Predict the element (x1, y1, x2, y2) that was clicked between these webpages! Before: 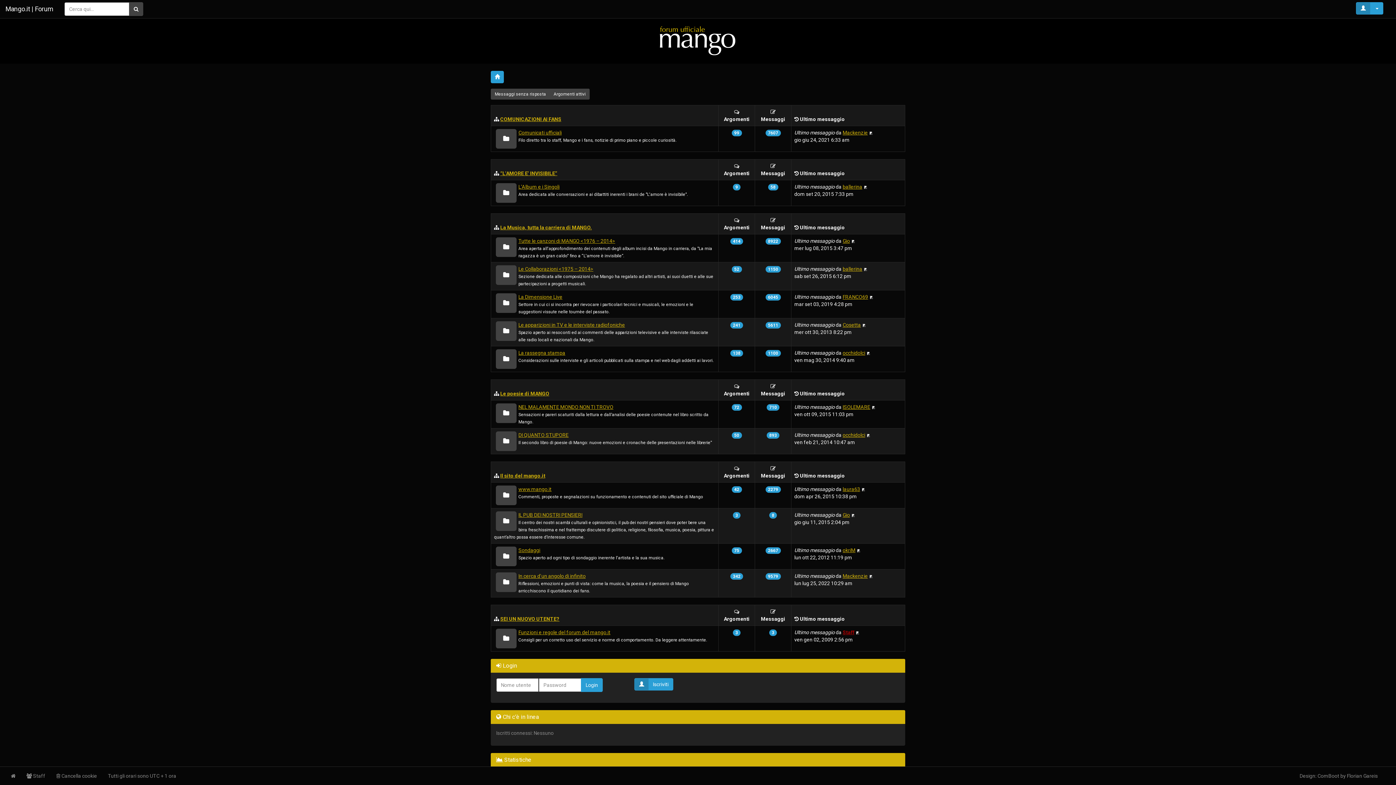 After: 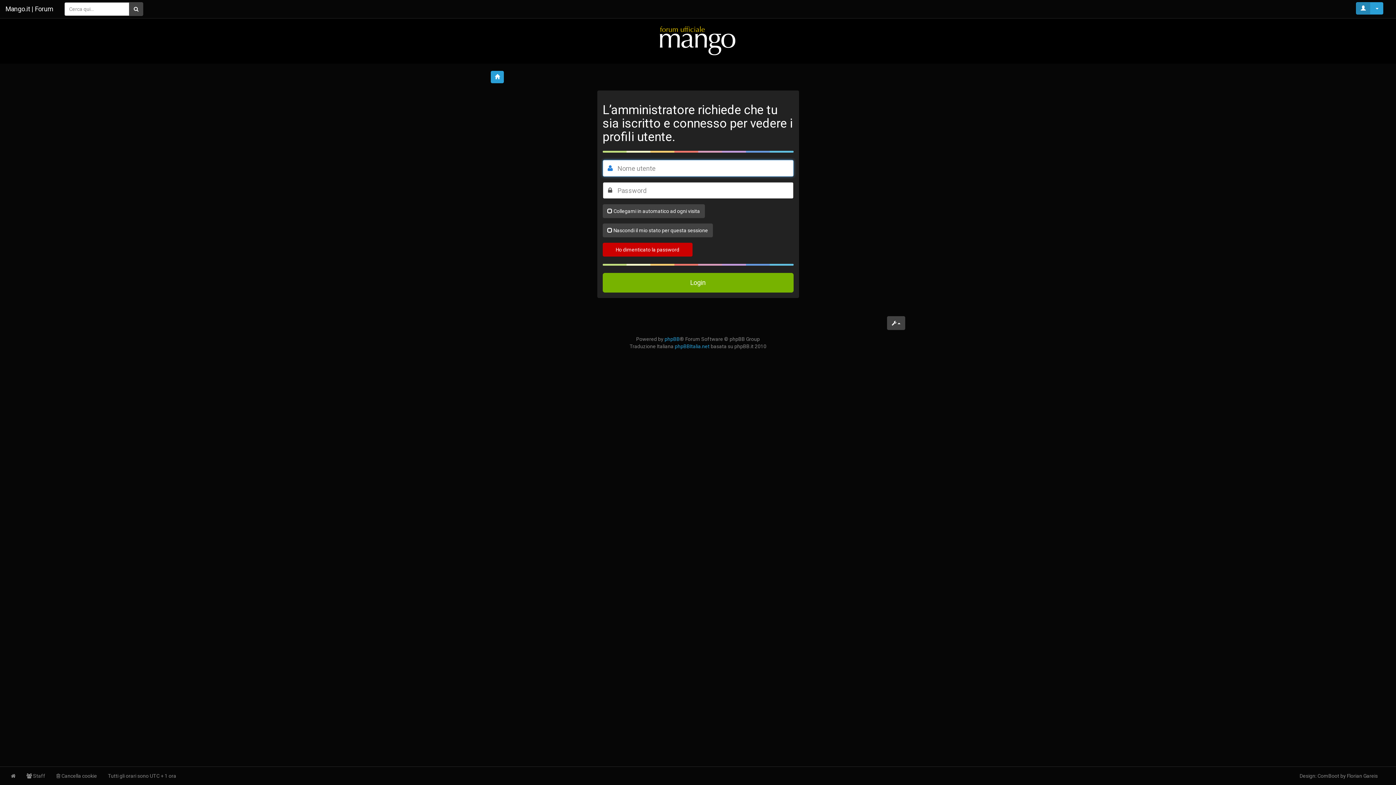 Action: bbox: (842, 573, 868, 579) label: Mackenzie